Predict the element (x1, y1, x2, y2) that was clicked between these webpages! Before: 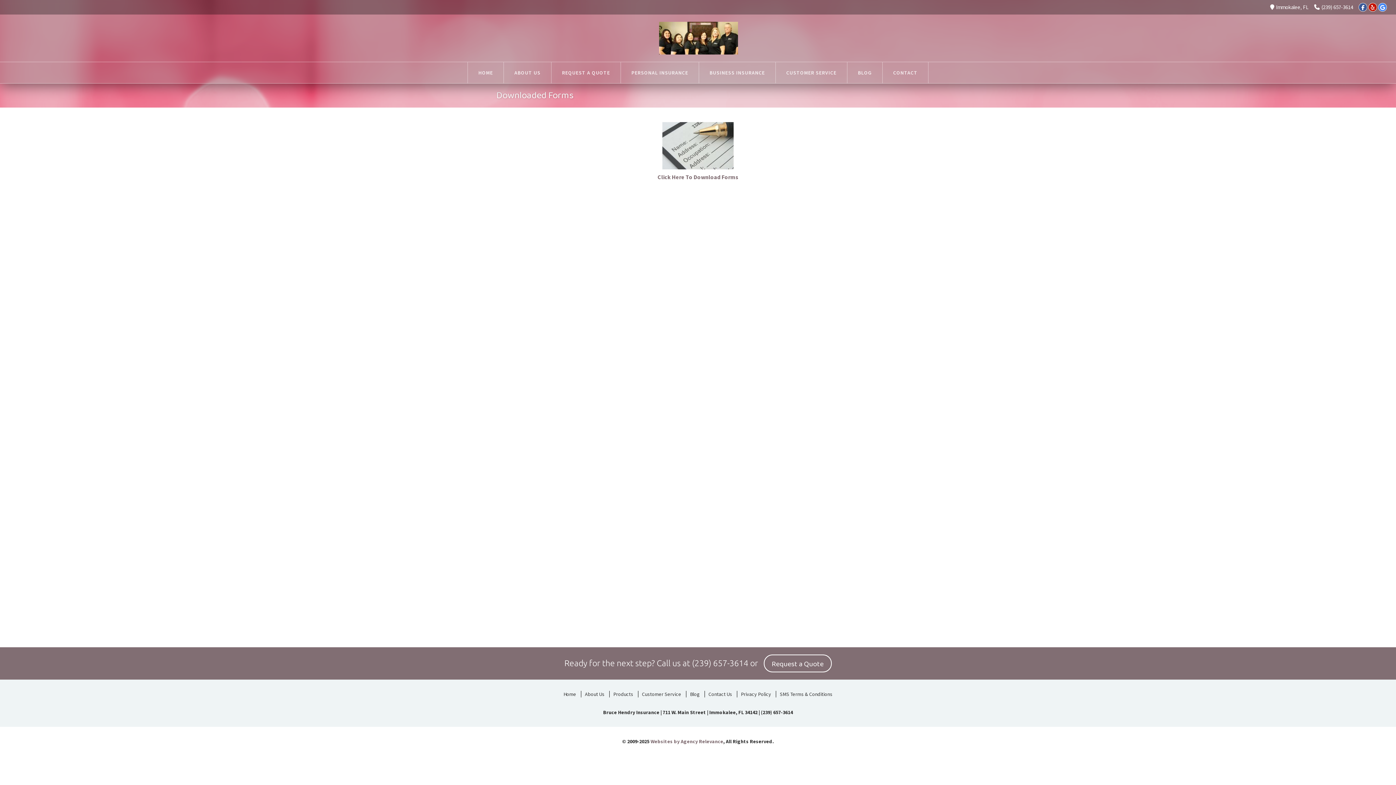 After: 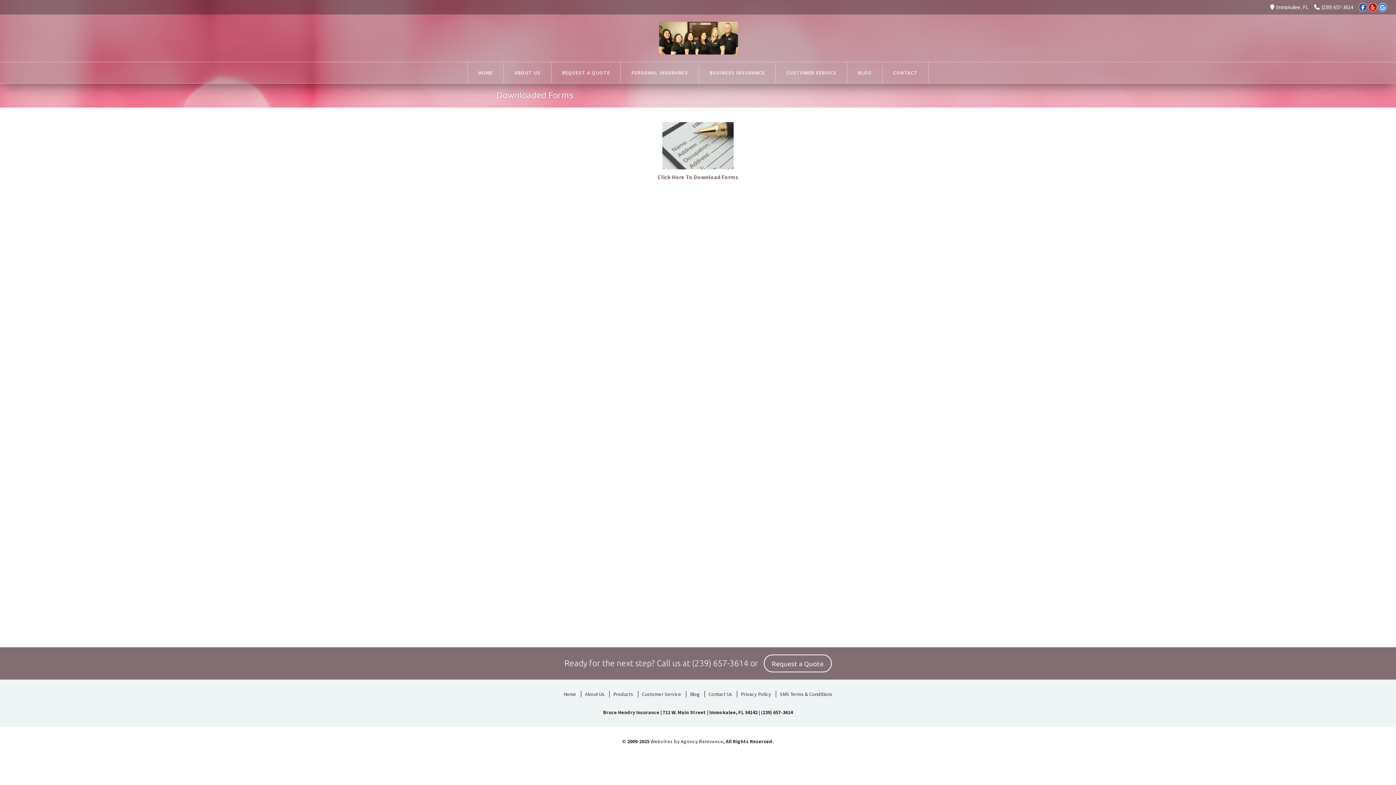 Action: bbox: (761, 709, 793, 716) label: (239) 657-3614